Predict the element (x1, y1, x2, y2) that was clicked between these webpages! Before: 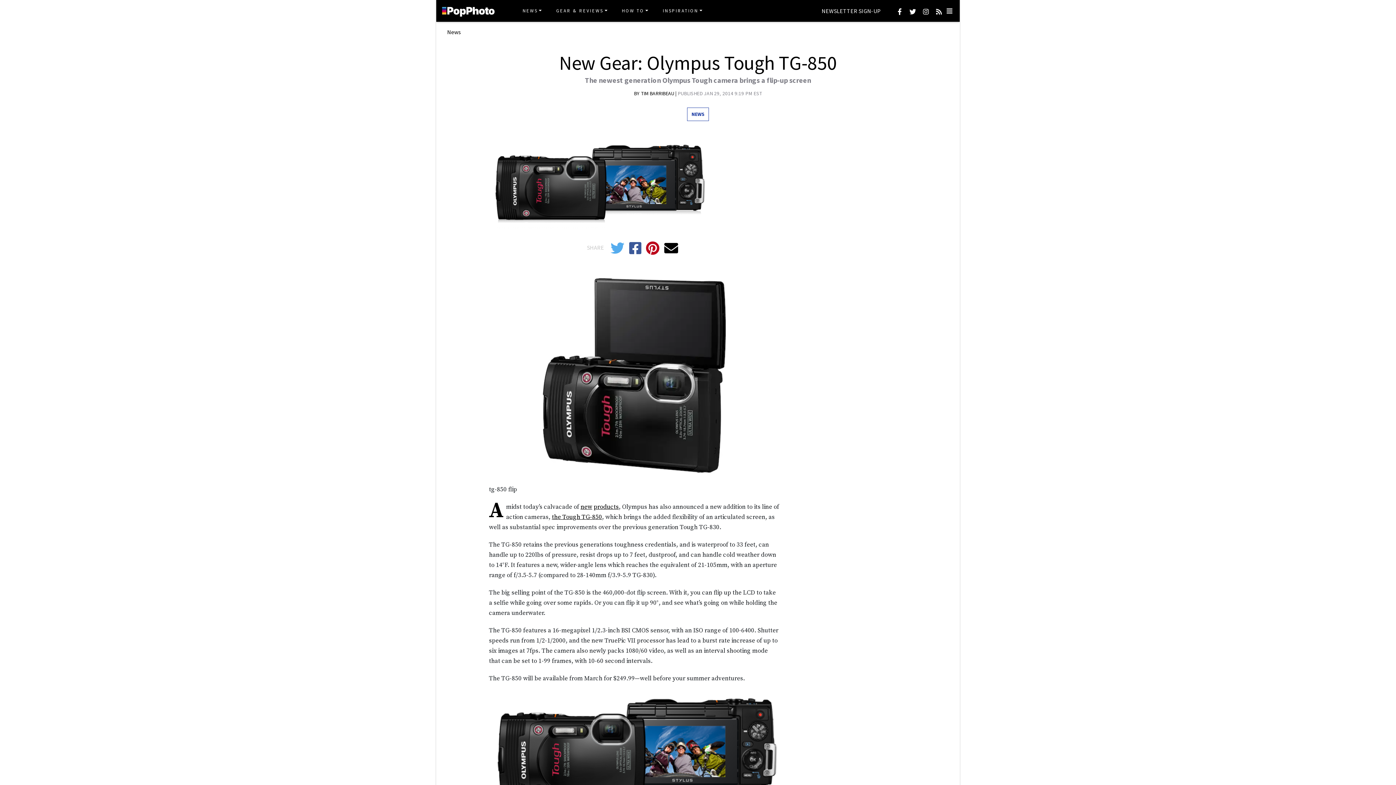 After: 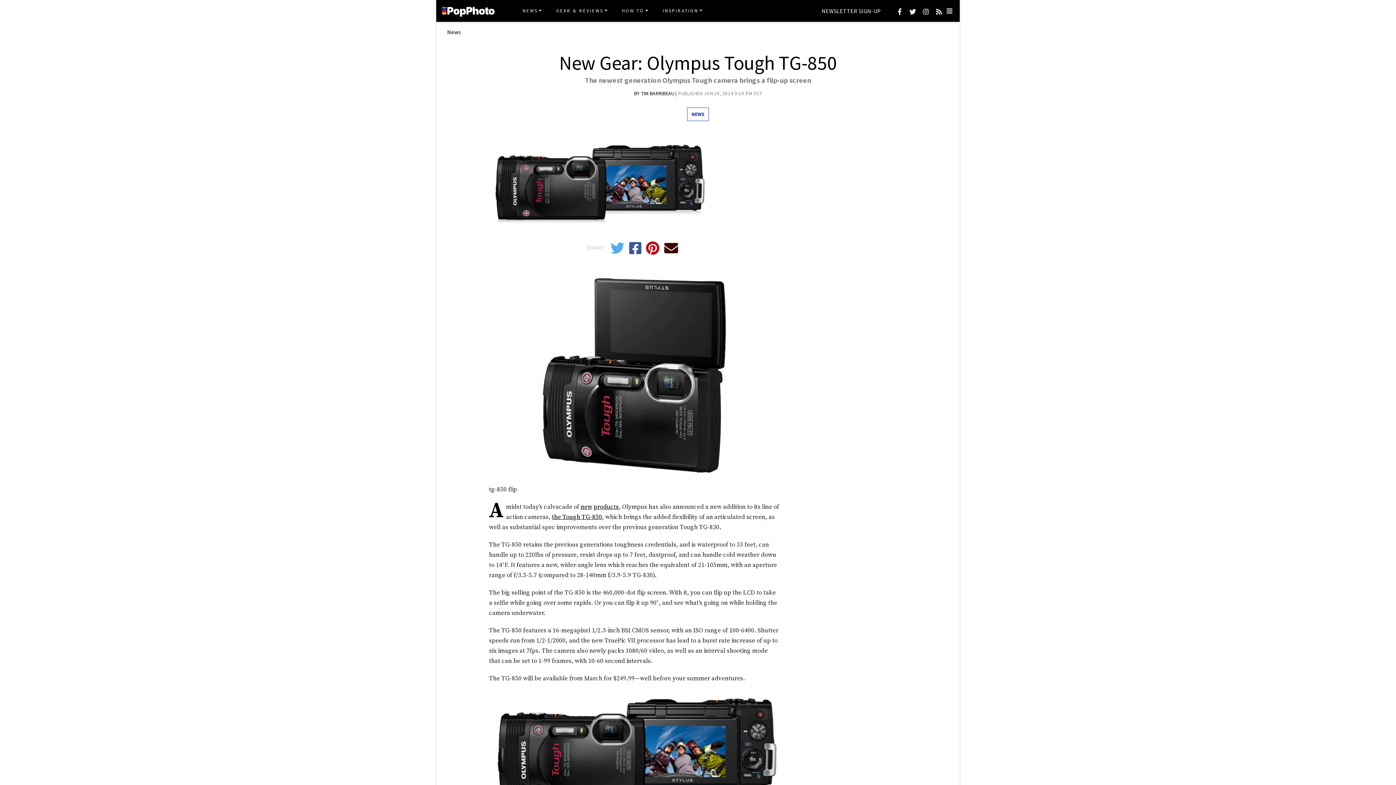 Action: bbox: (664, 246, 678, 255)